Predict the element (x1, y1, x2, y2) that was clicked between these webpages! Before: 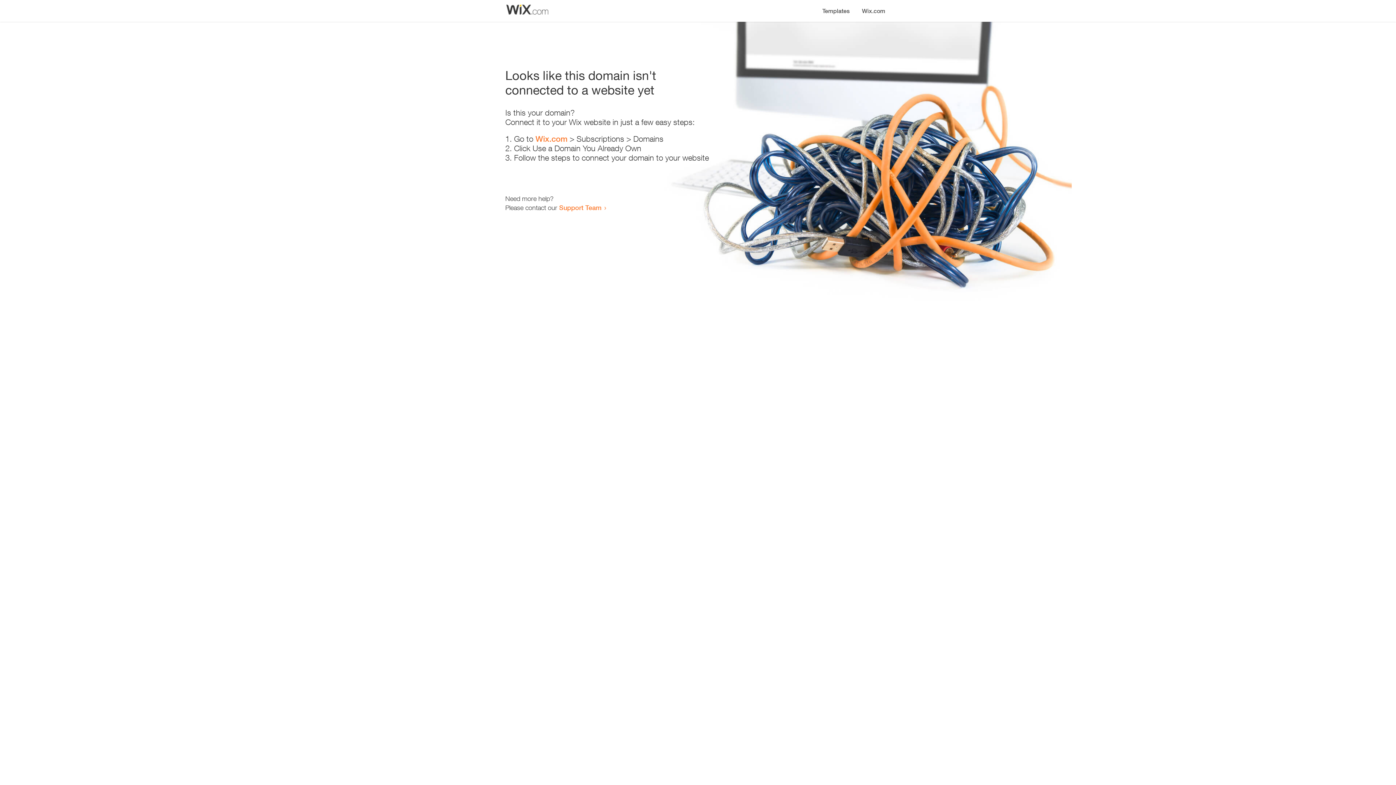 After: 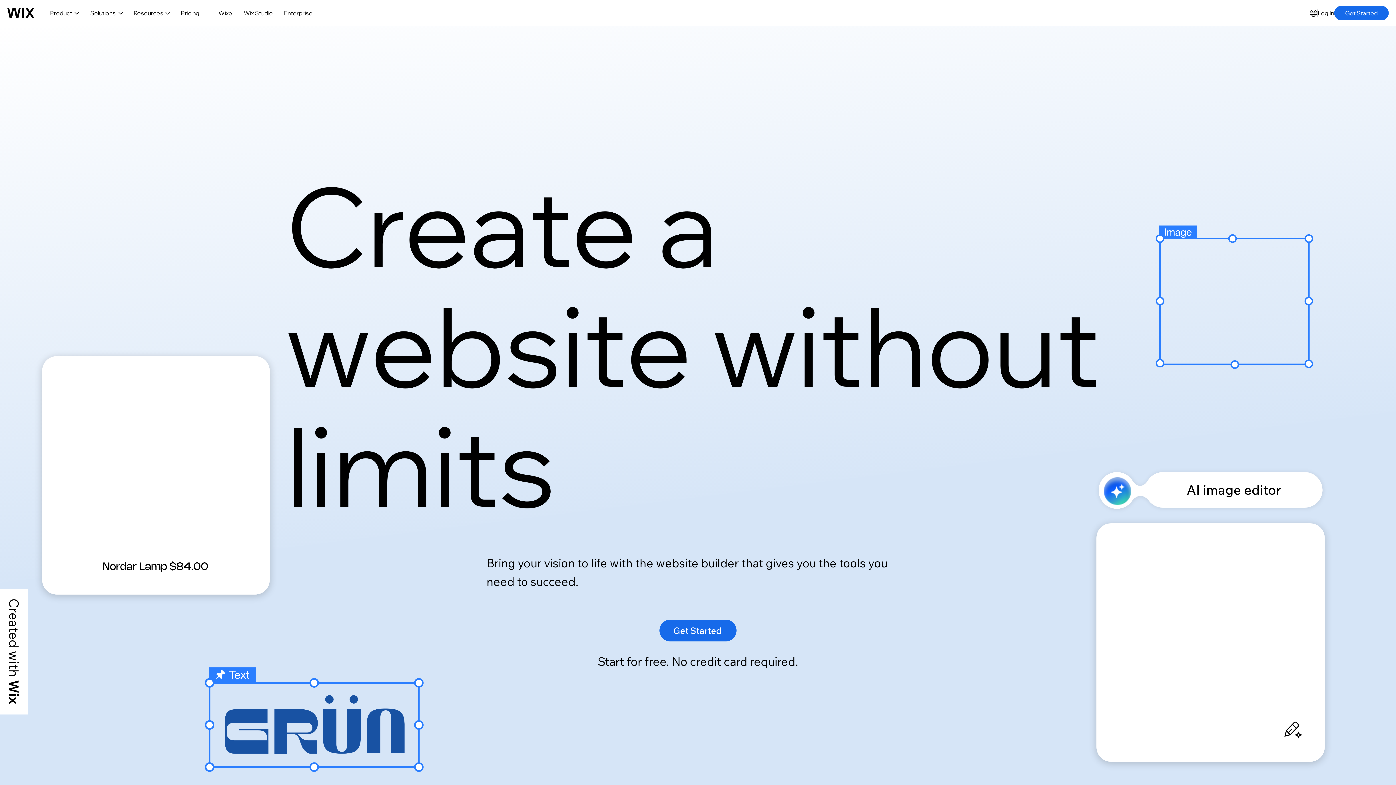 Action: bbox: (856, 0, 890, 14) label: Wix.com